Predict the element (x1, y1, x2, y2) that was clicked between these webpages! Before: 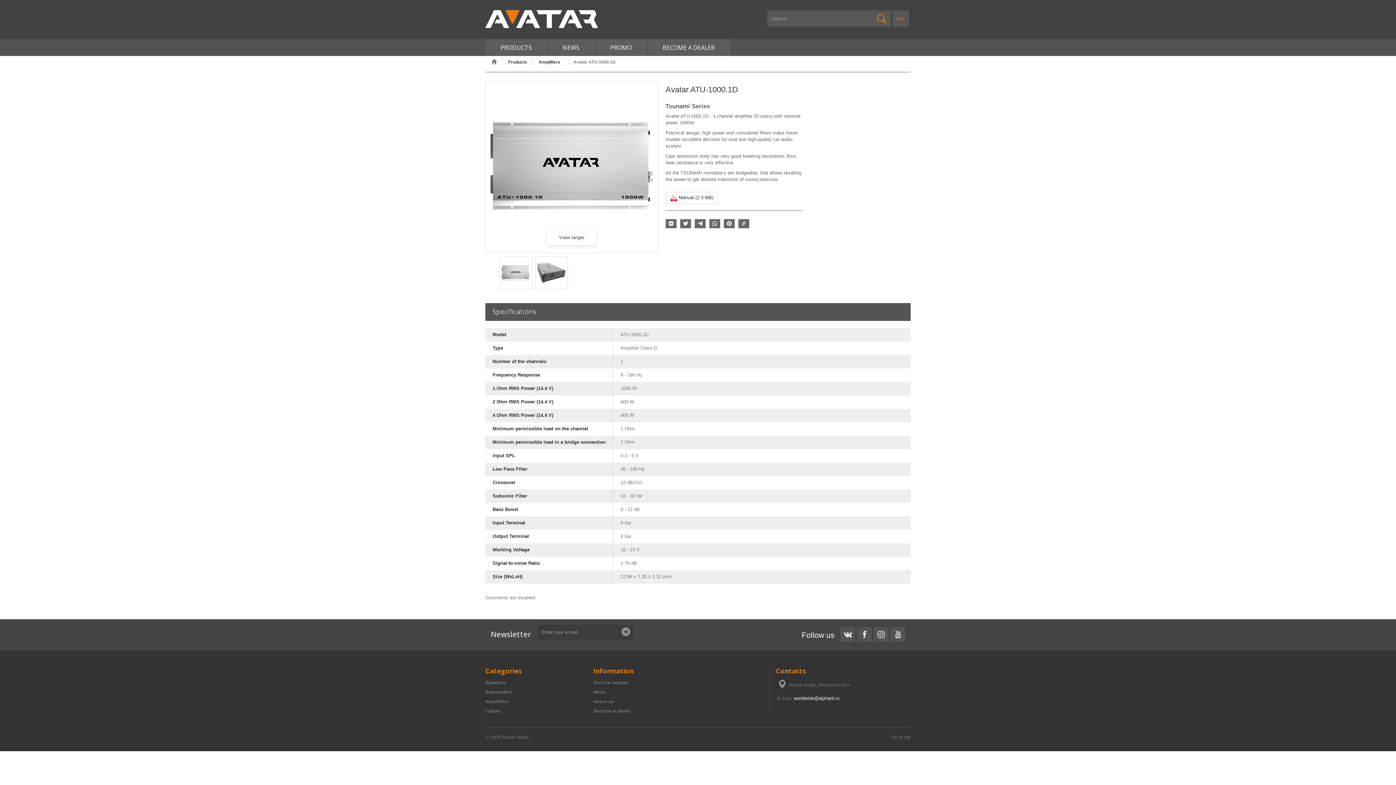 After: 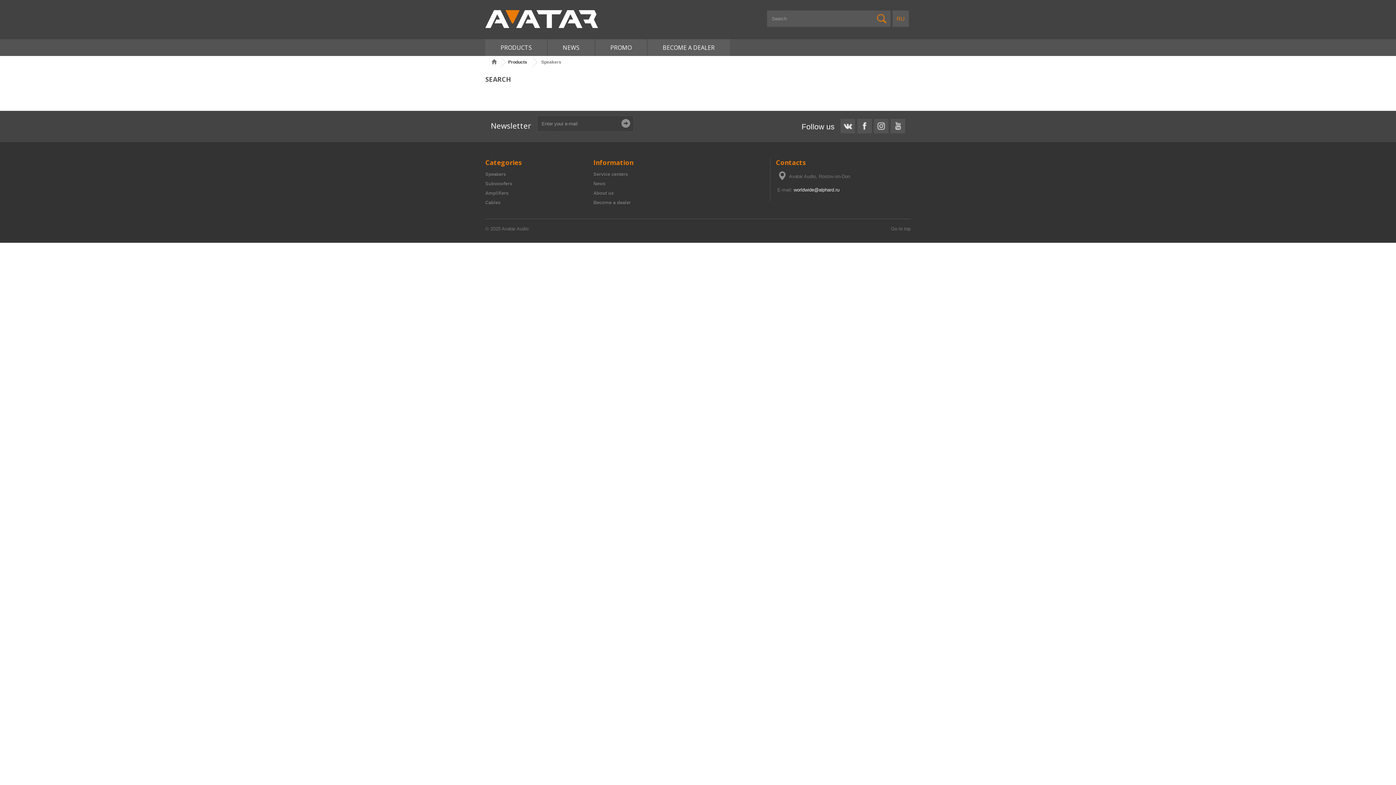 Action: bbox: (872, 10, 890, 26)